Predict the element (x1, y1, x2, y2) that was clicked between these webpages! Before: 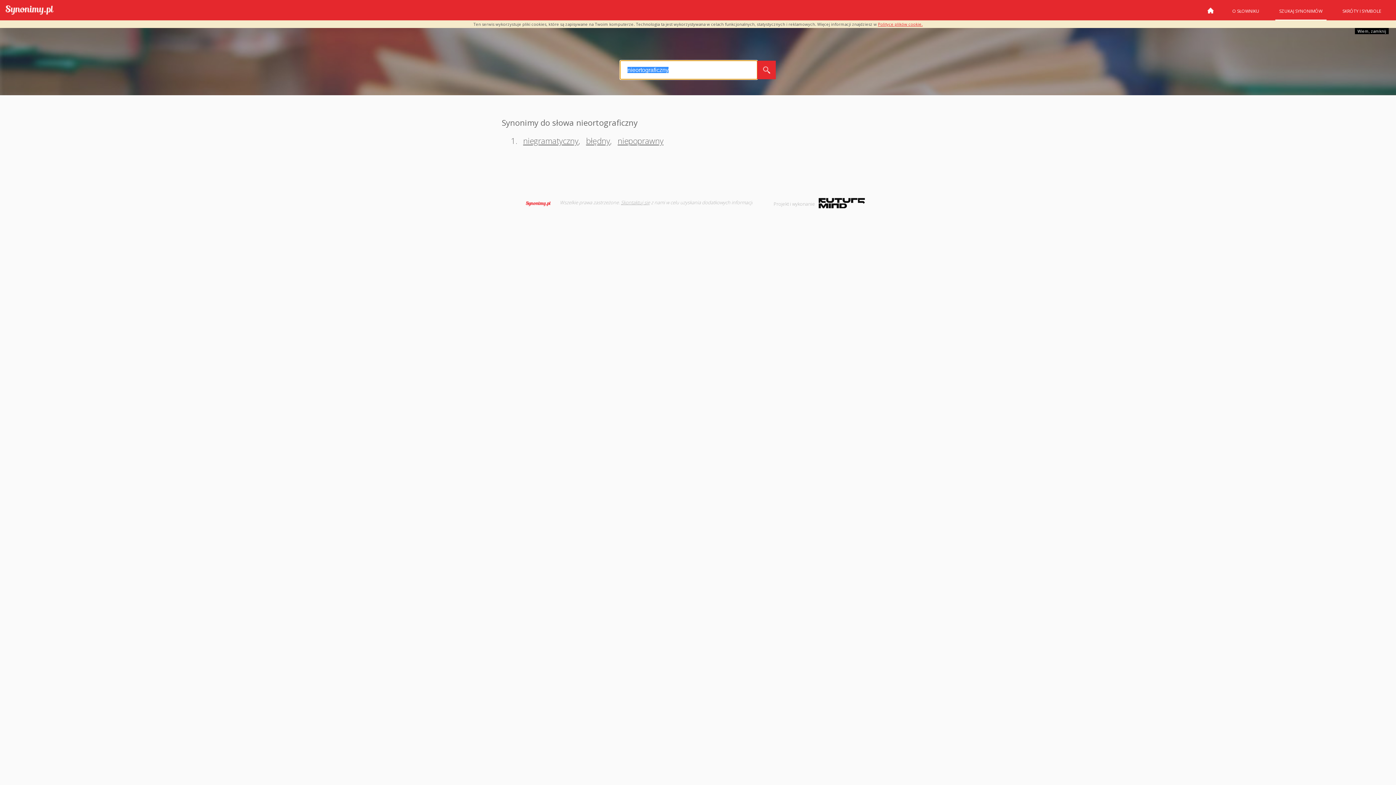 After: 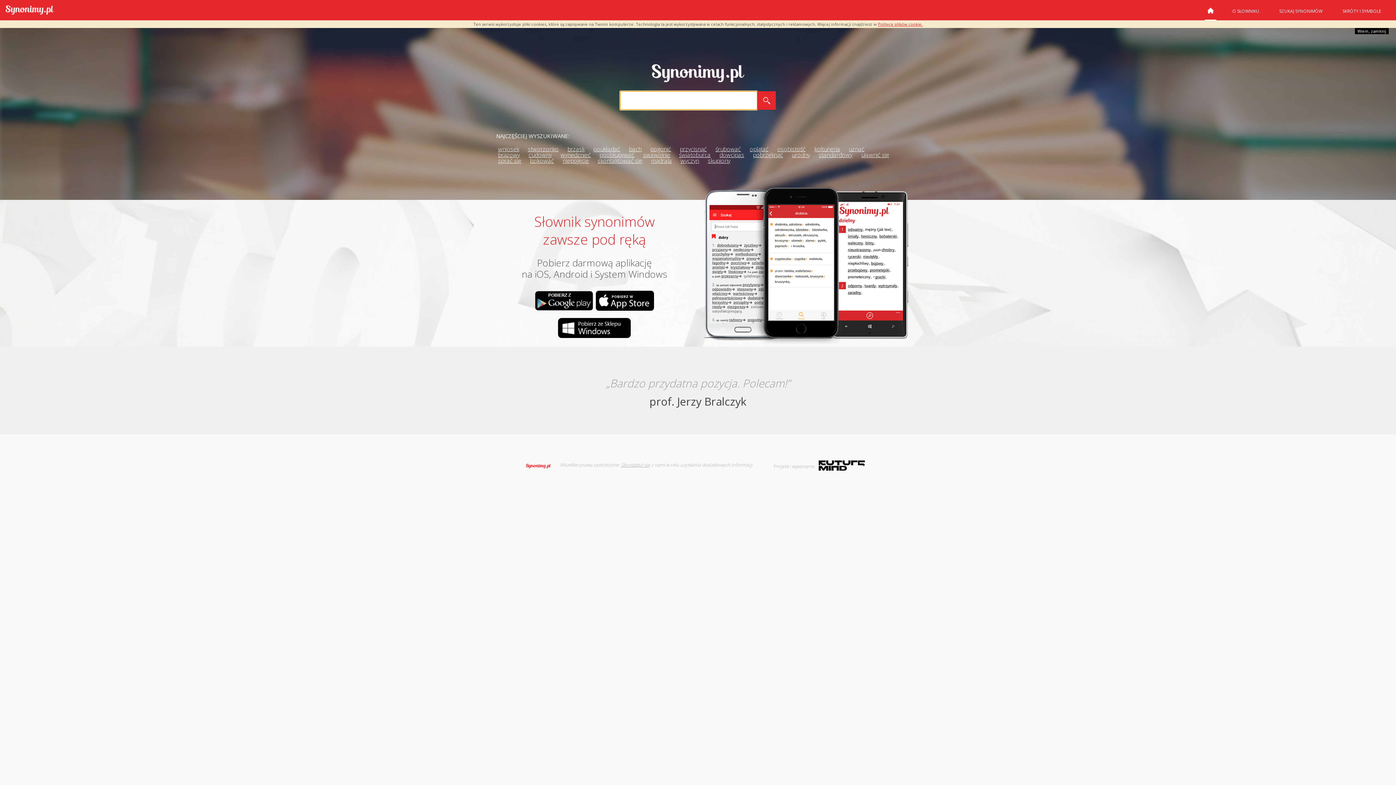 Action: label: Synonimy bbox: (525, 200, 555, 206)